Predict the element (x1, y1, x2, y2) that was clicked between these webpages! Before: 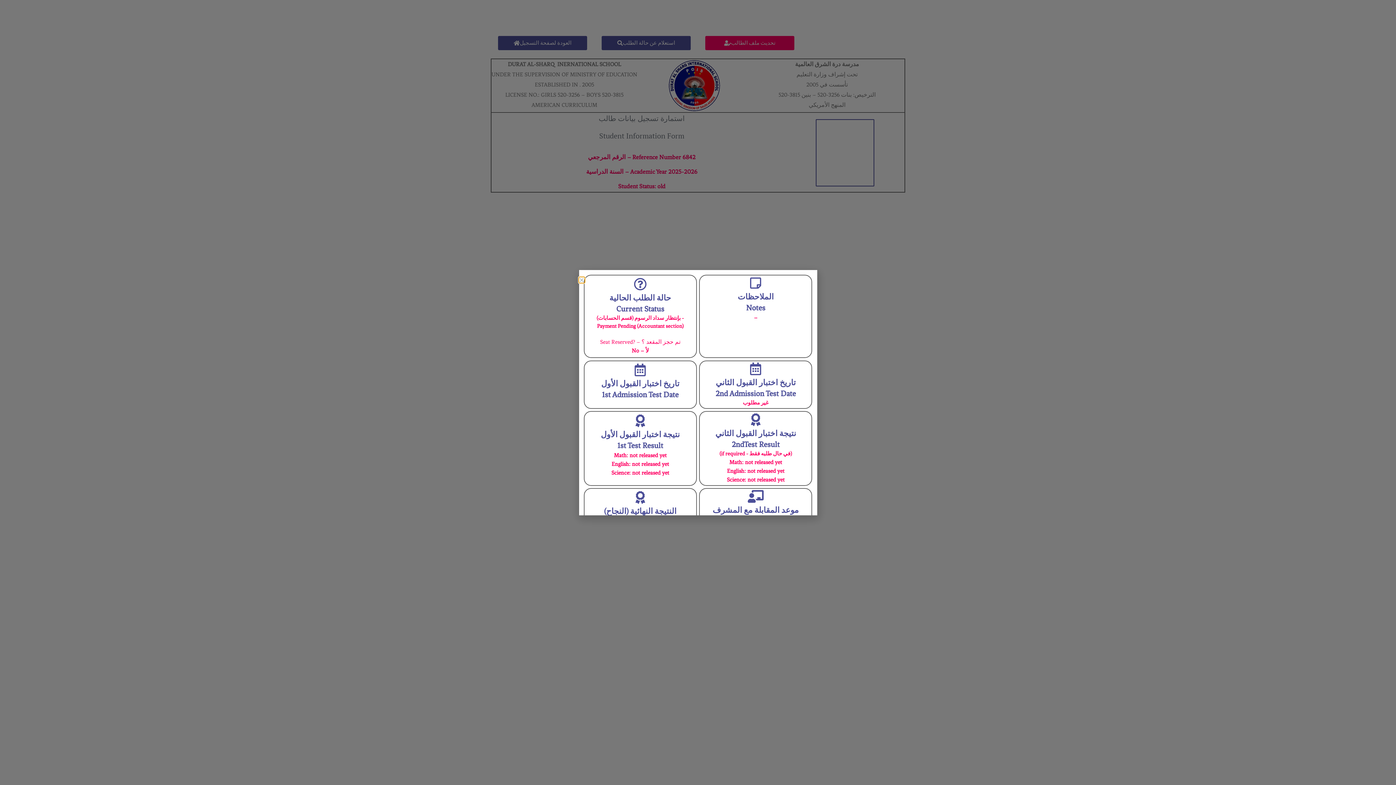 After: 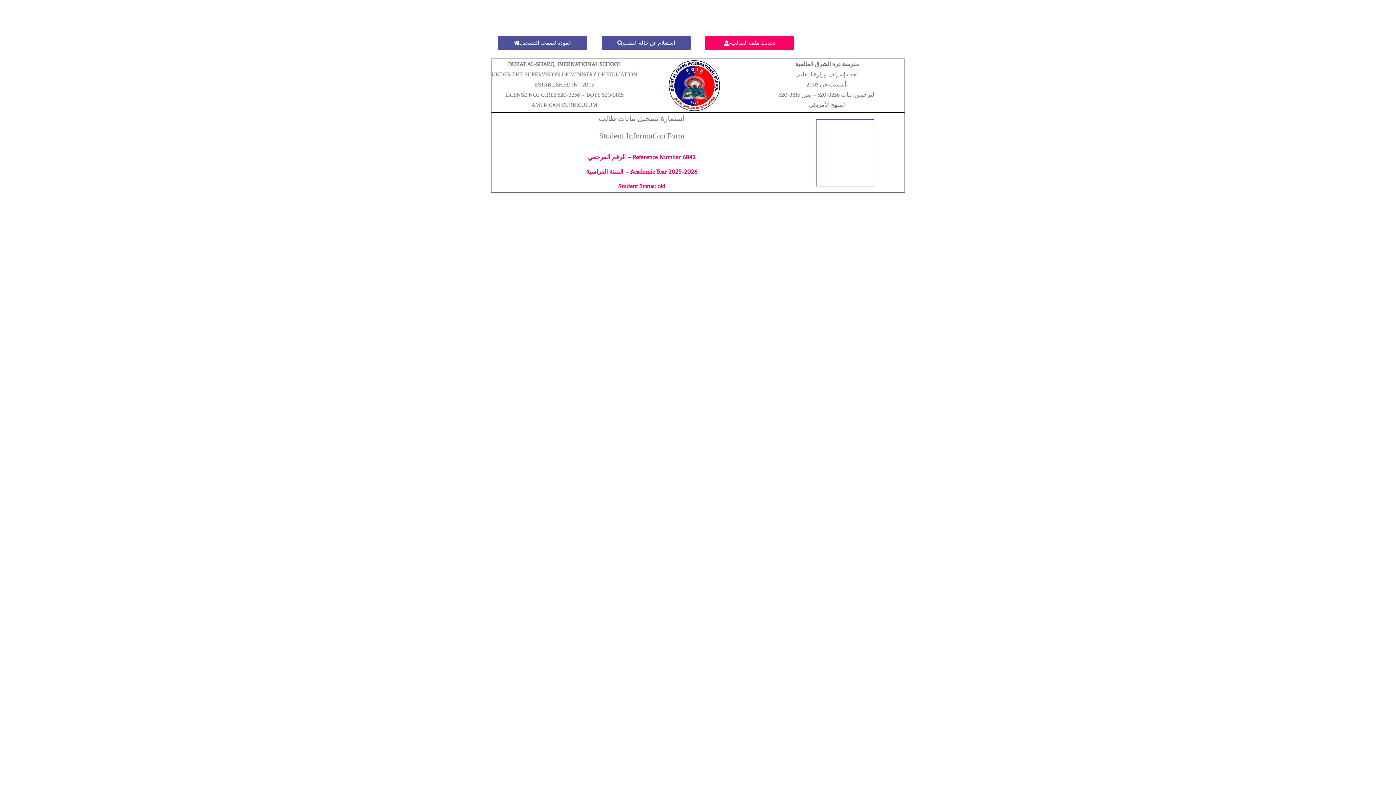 Action: bbox: (579, 277, 584, 282) label: Close